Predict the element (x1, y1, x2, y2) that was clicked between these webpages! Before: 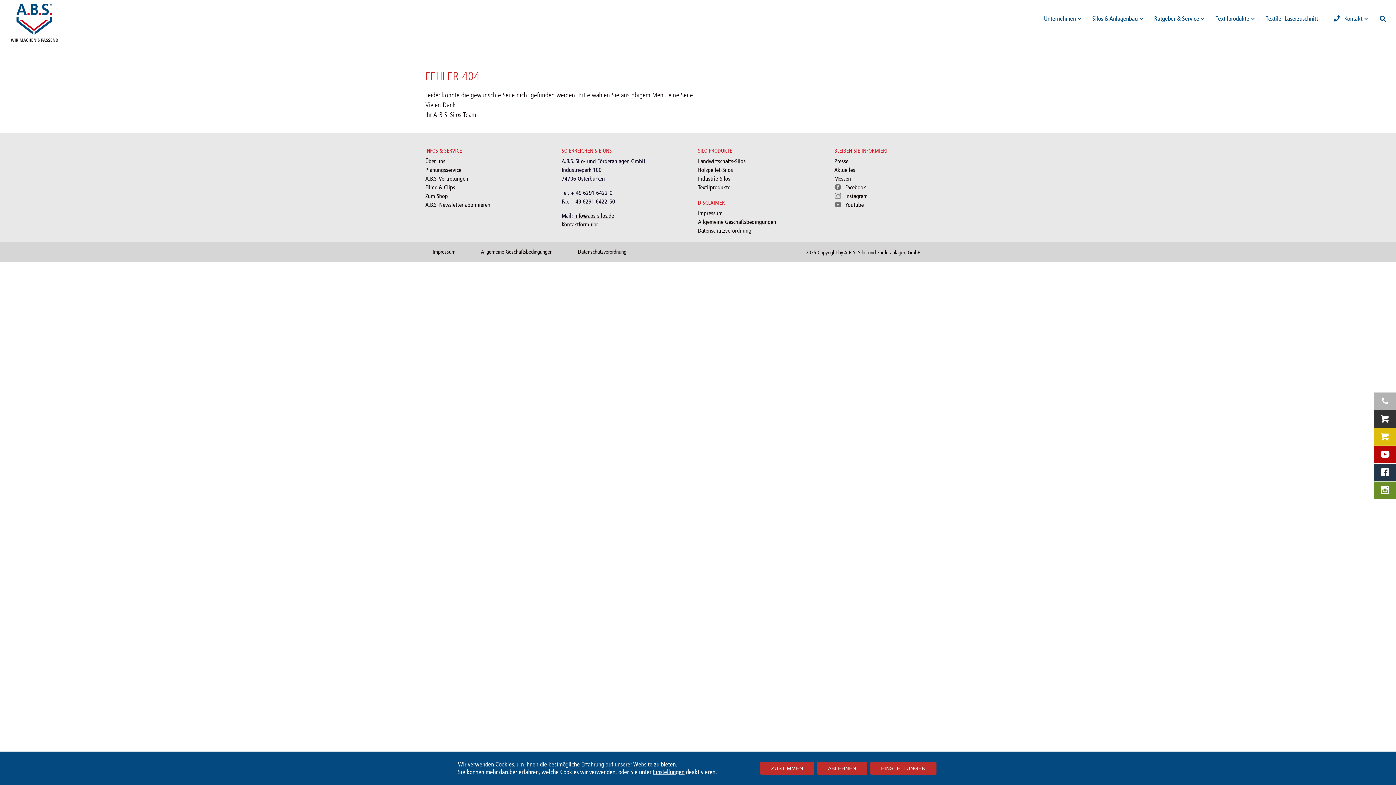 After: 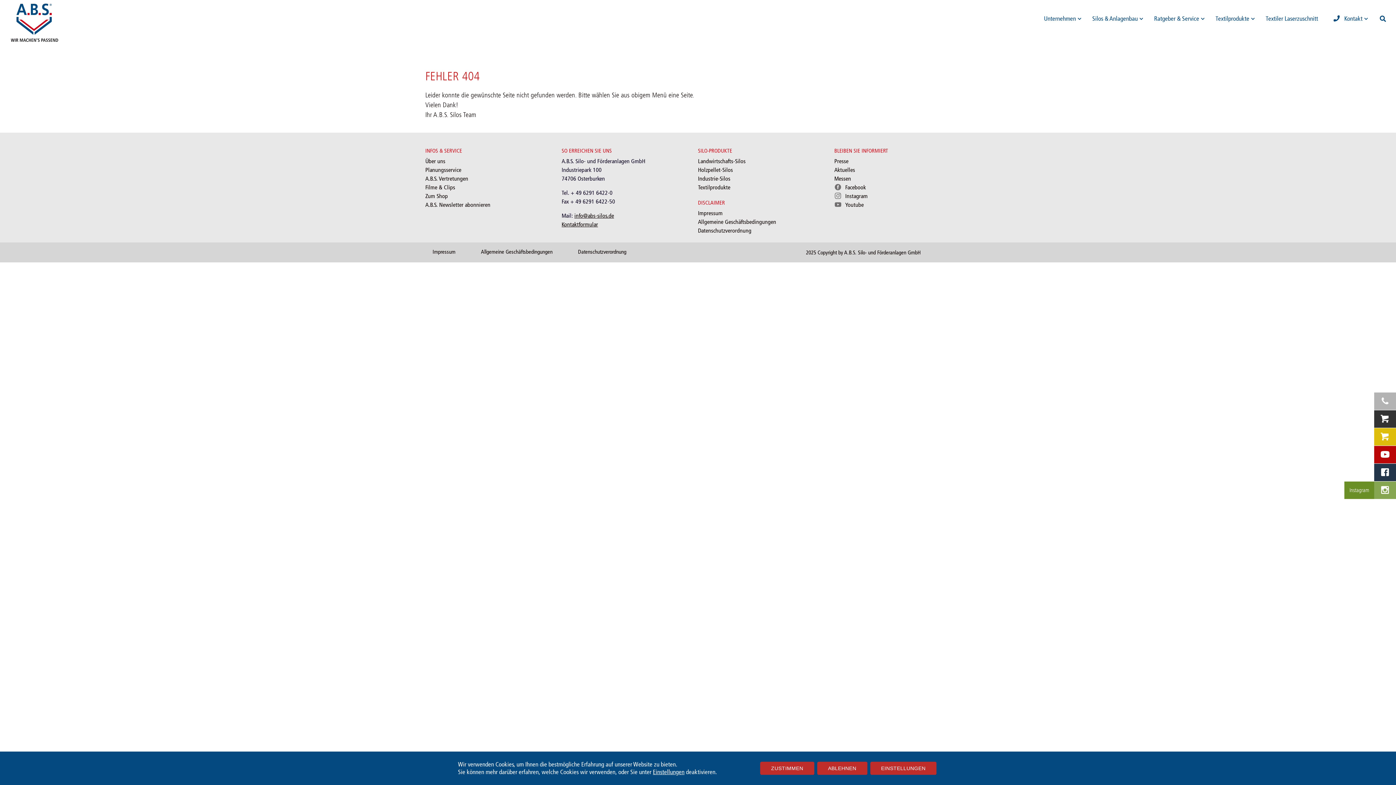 Action: bbox: (1374, 481, 1396, 499)